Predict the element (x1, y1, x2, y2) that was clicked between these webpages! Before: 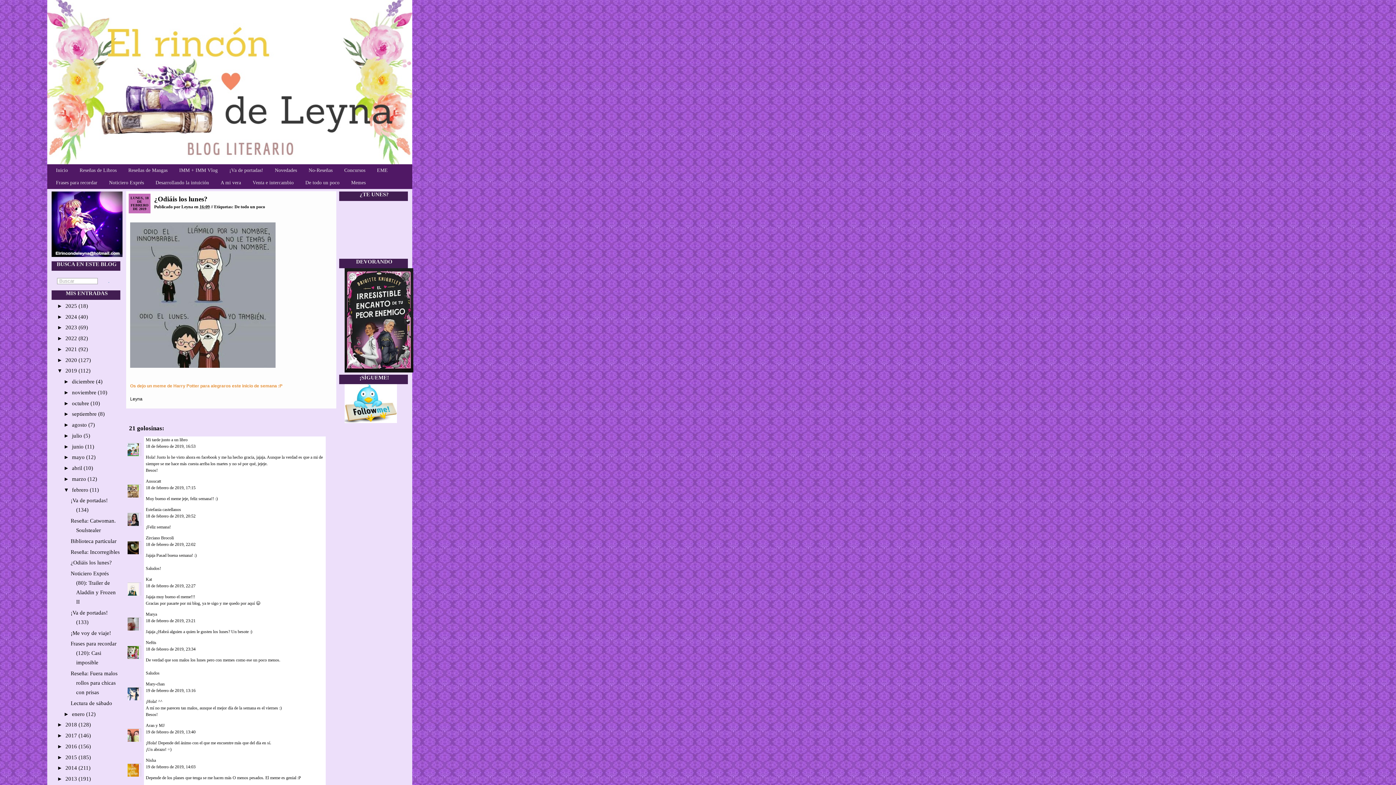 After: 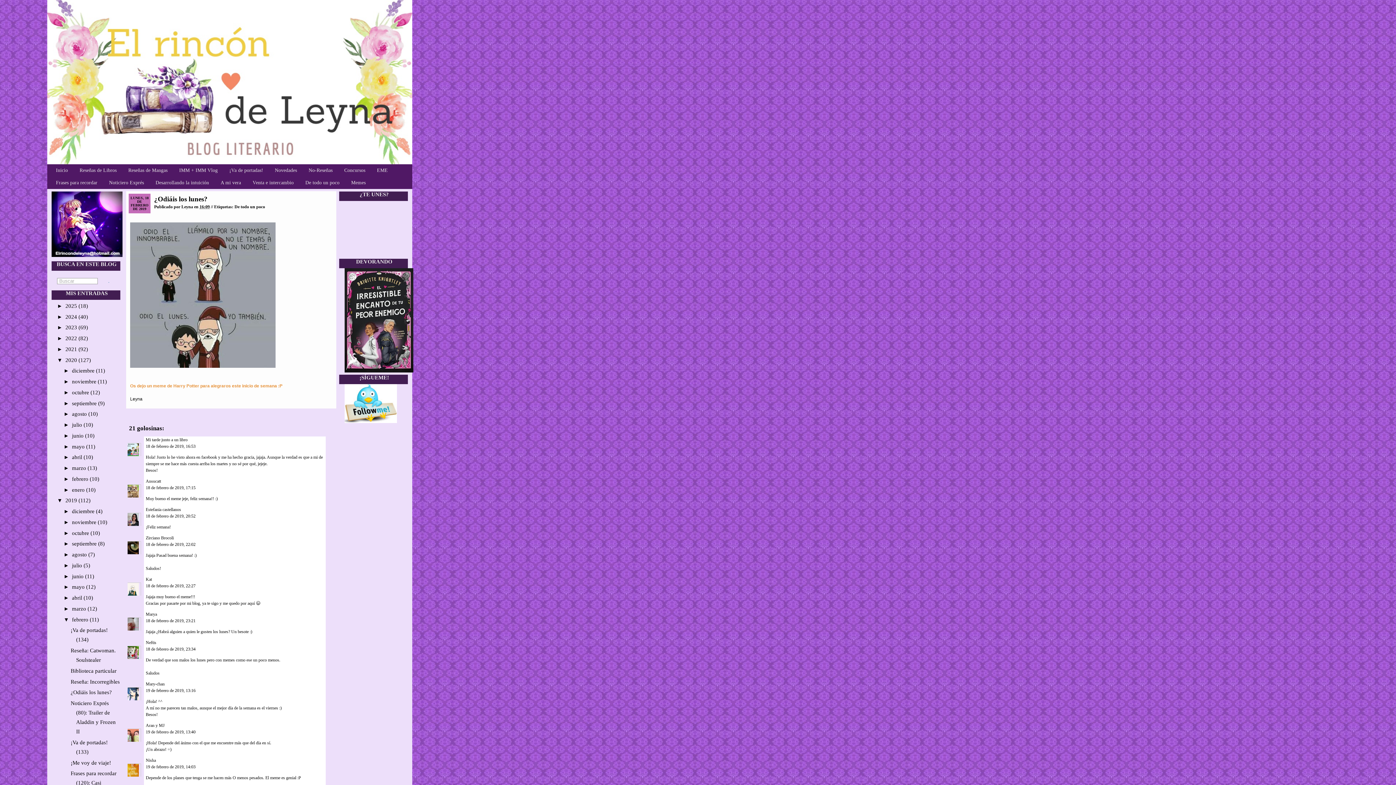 Action: bbox: (57, 356, 65, 363) label: ►  